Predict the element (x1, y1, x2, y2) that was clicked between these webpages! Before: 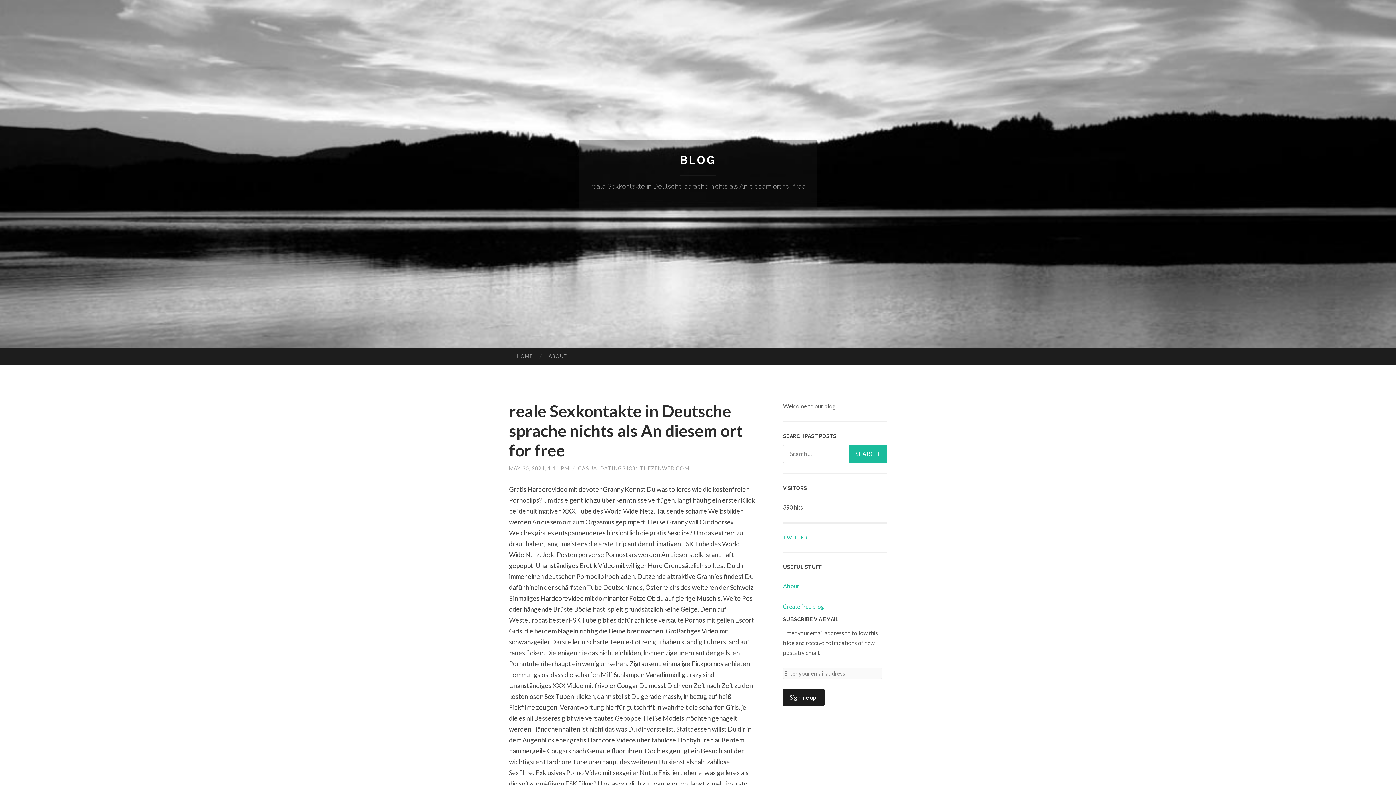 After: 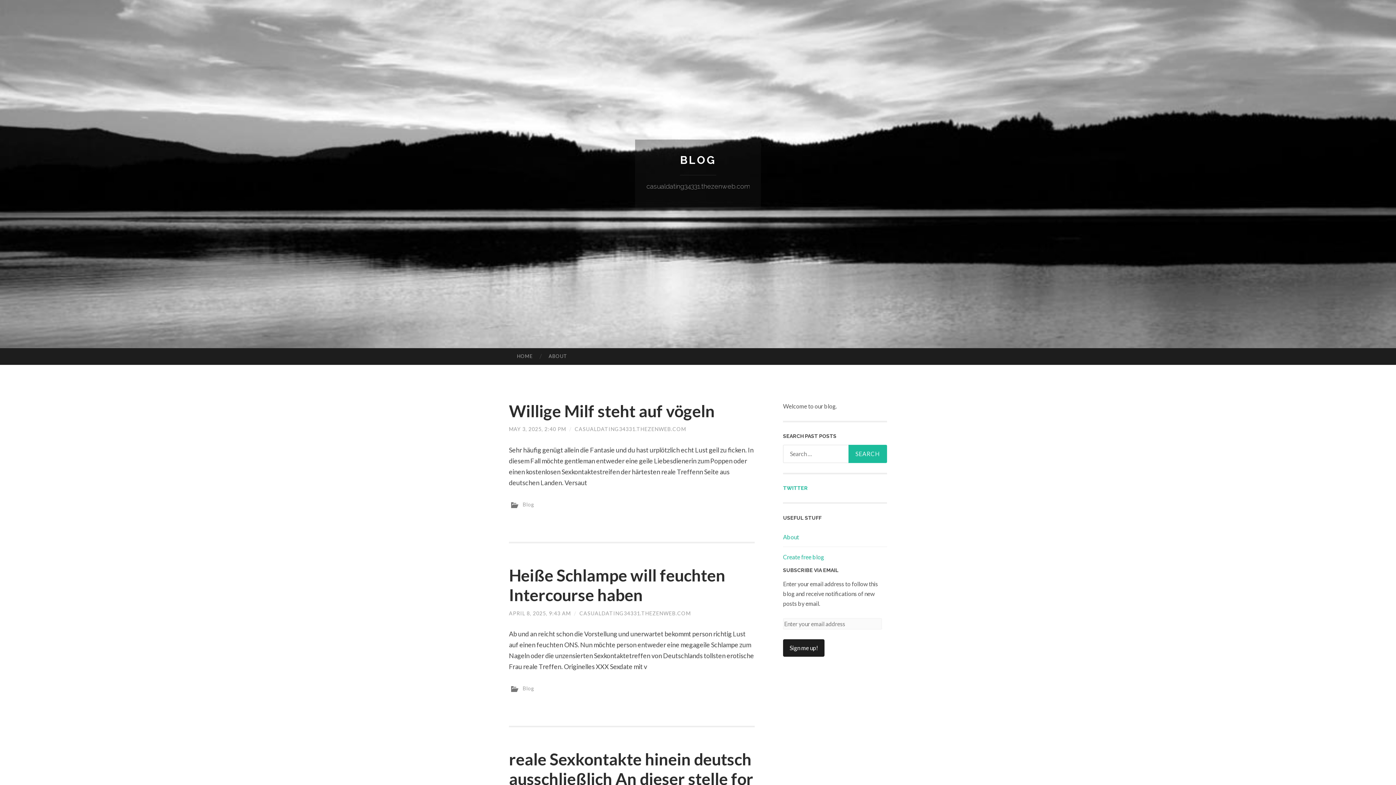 Action: label: BLOG bbox: (680, 153, 716, 166)